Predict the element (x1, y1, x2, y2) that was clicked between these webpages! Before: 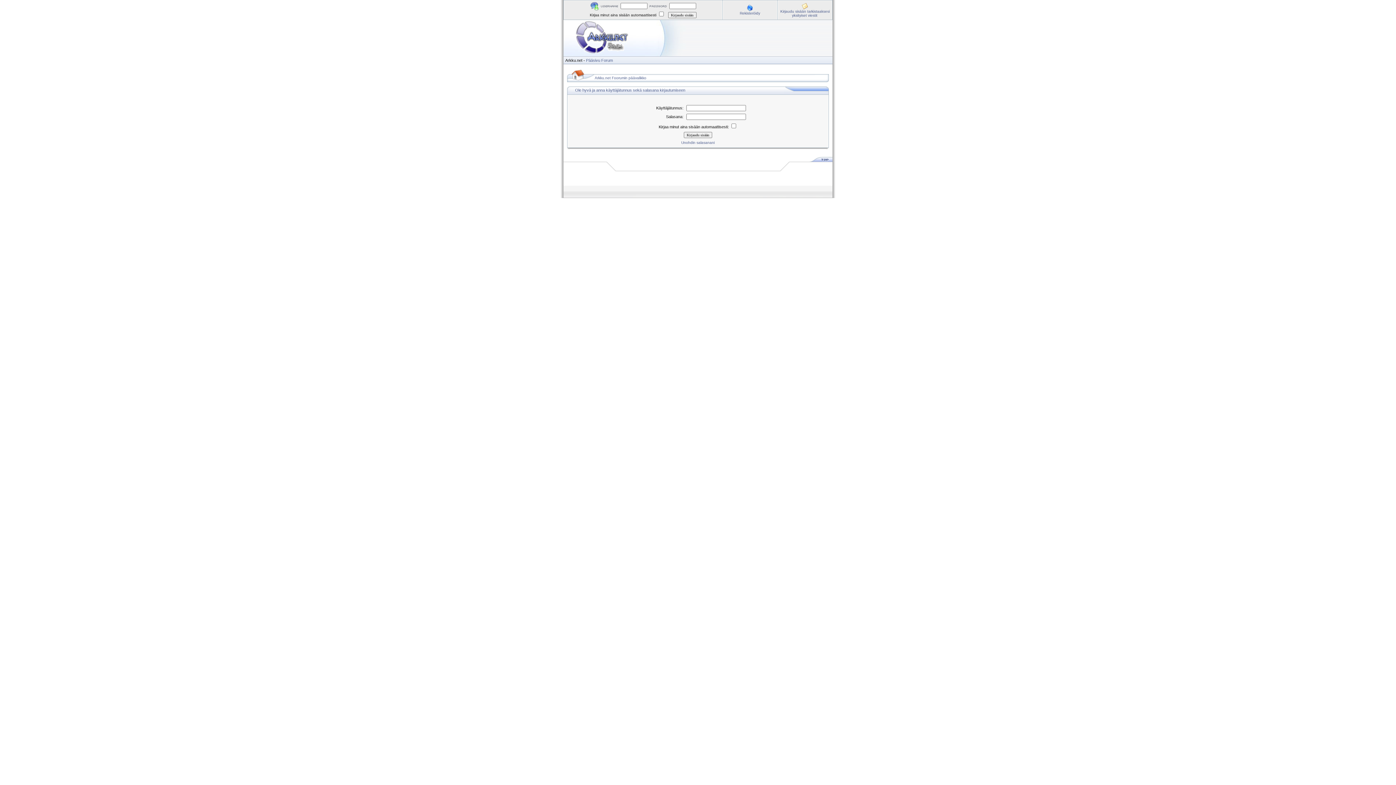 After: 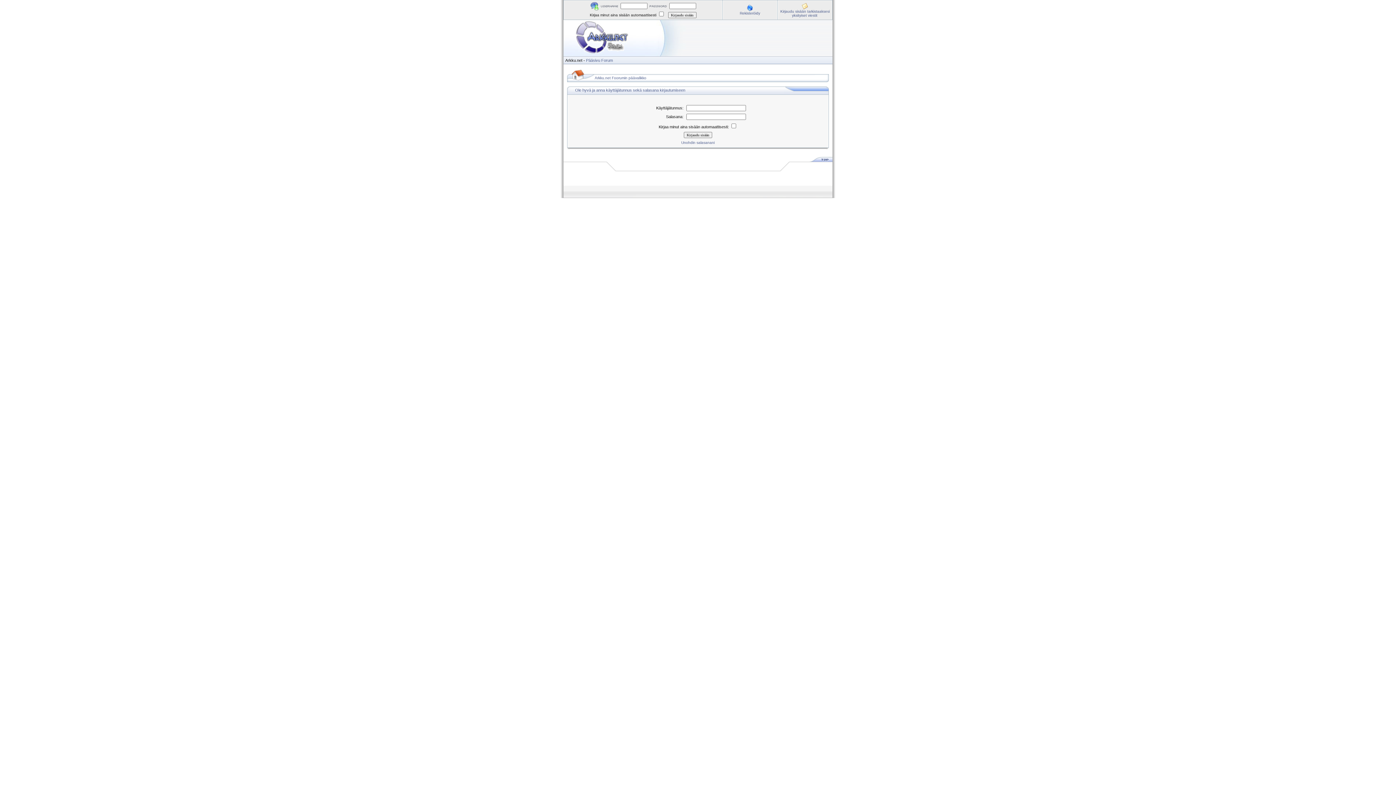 Action: bbox: (809, 158, 832, 162)